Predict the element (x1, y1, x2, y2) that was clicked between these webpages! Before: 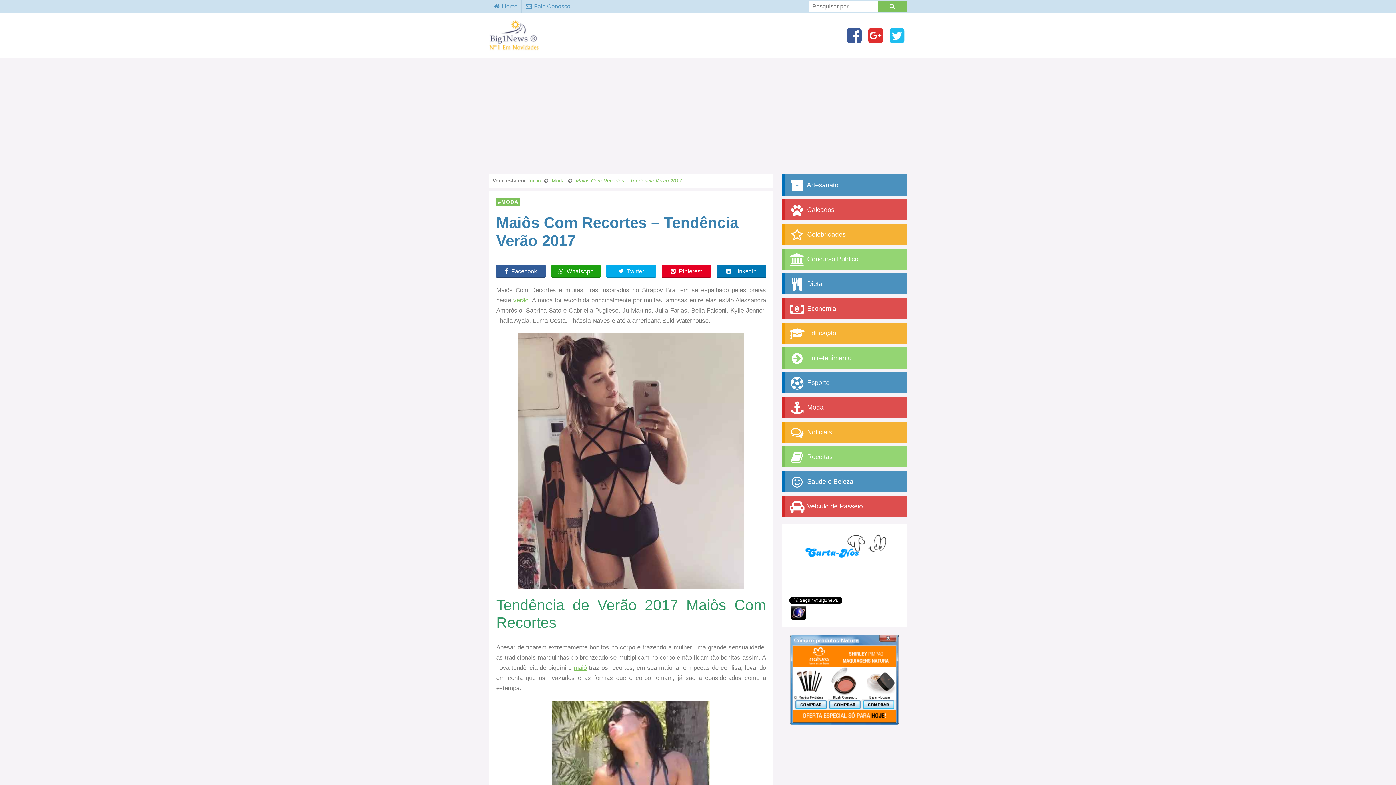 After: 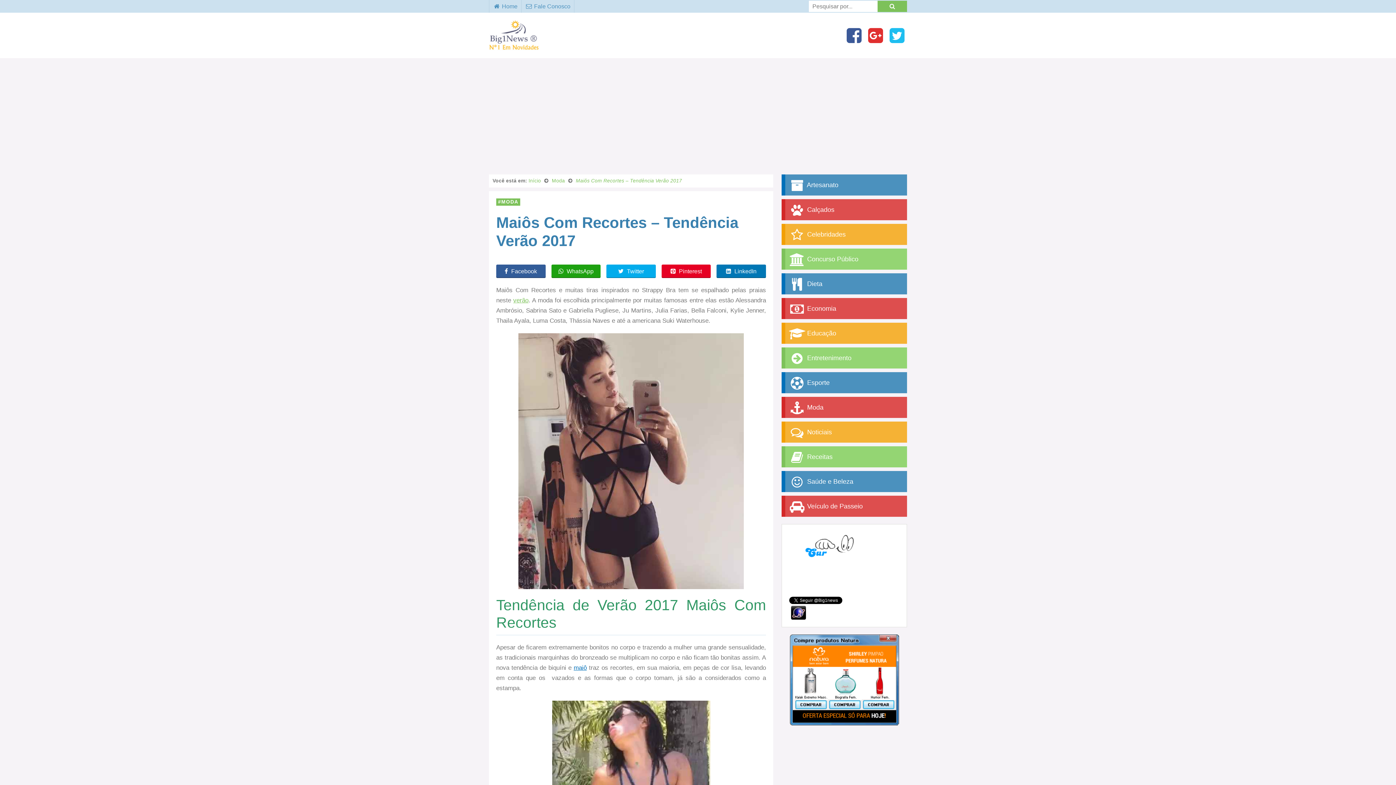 Action: label: maiô bbox: (573, 664, 586, 671)